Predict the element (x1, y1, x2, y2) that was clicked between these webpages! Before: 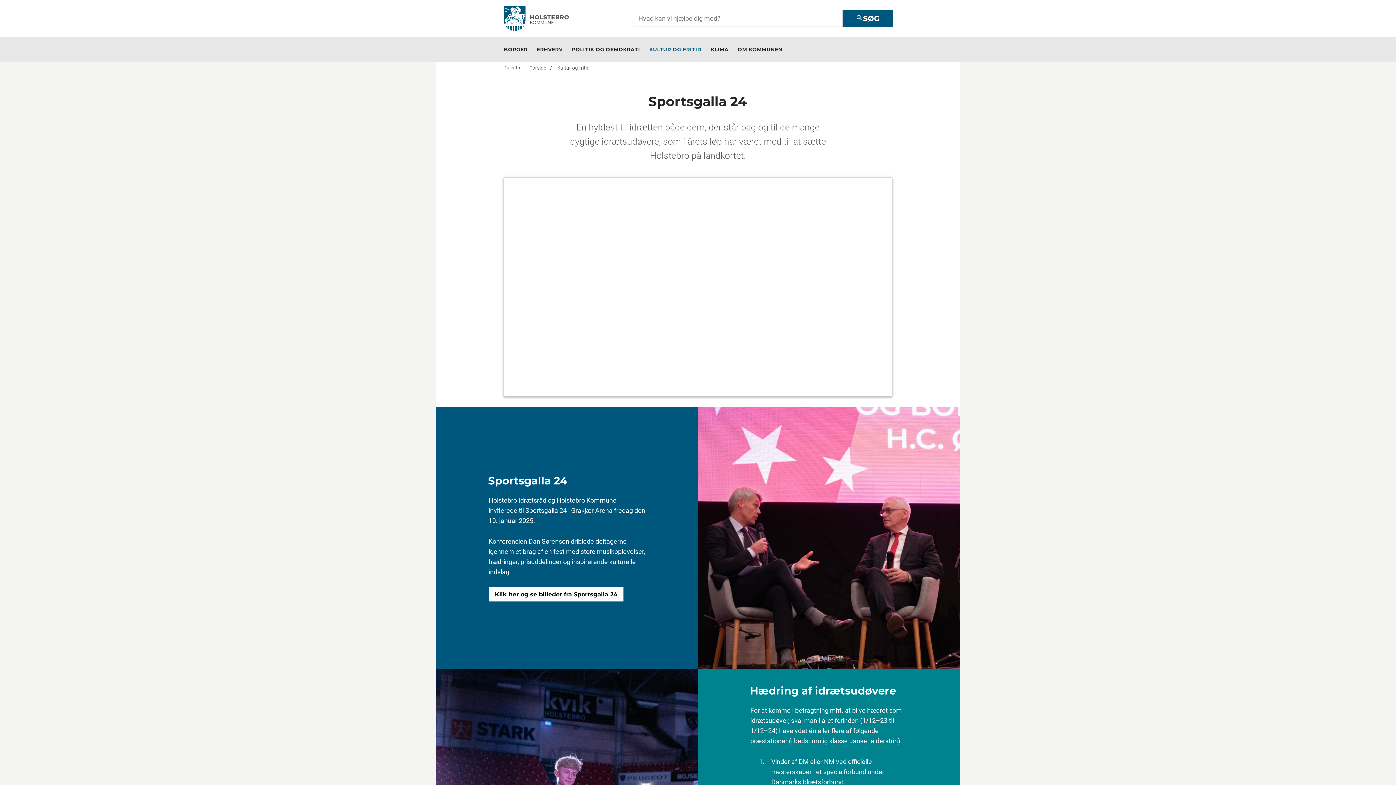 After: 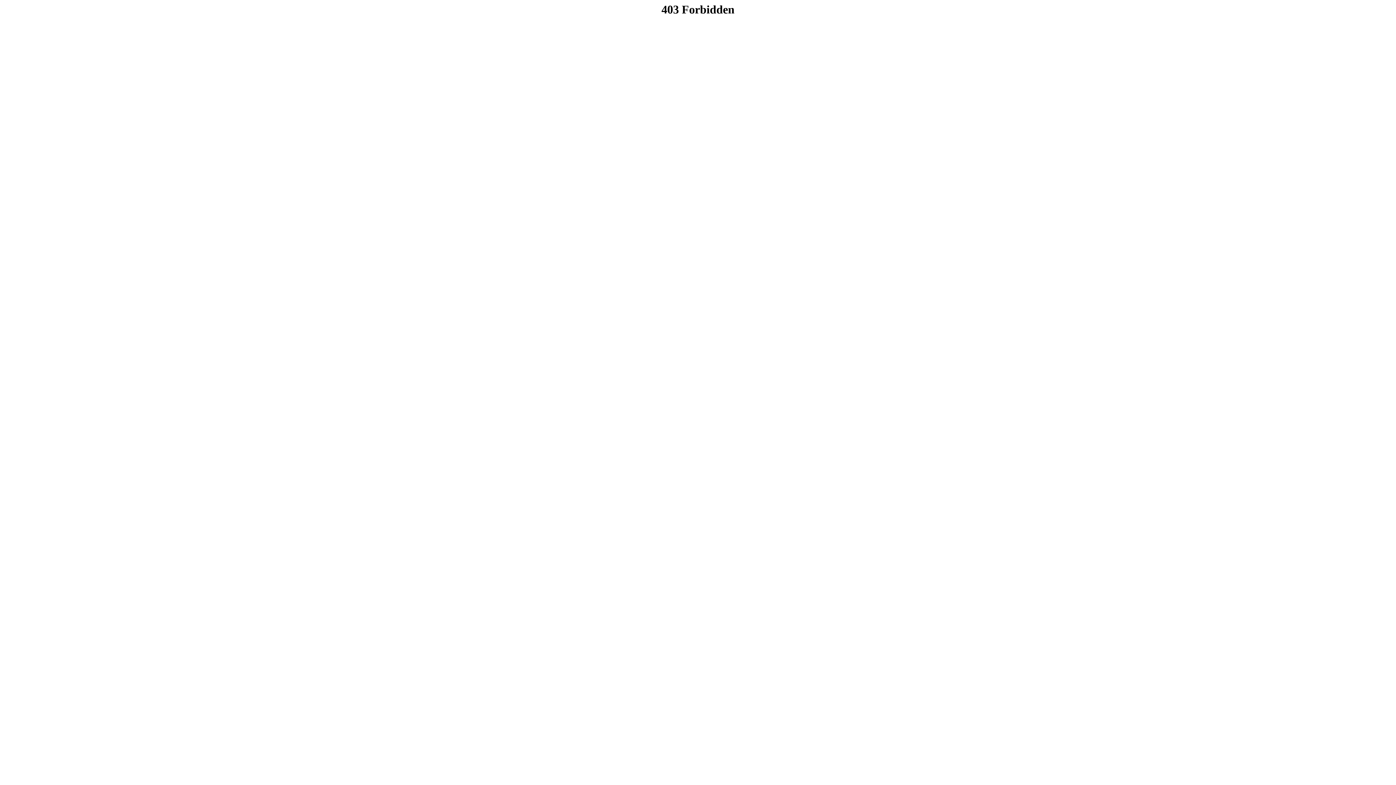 Action: bbox: (488, 587, 623, 601) label: Klik her og se billeder fra Sportsgalla 24